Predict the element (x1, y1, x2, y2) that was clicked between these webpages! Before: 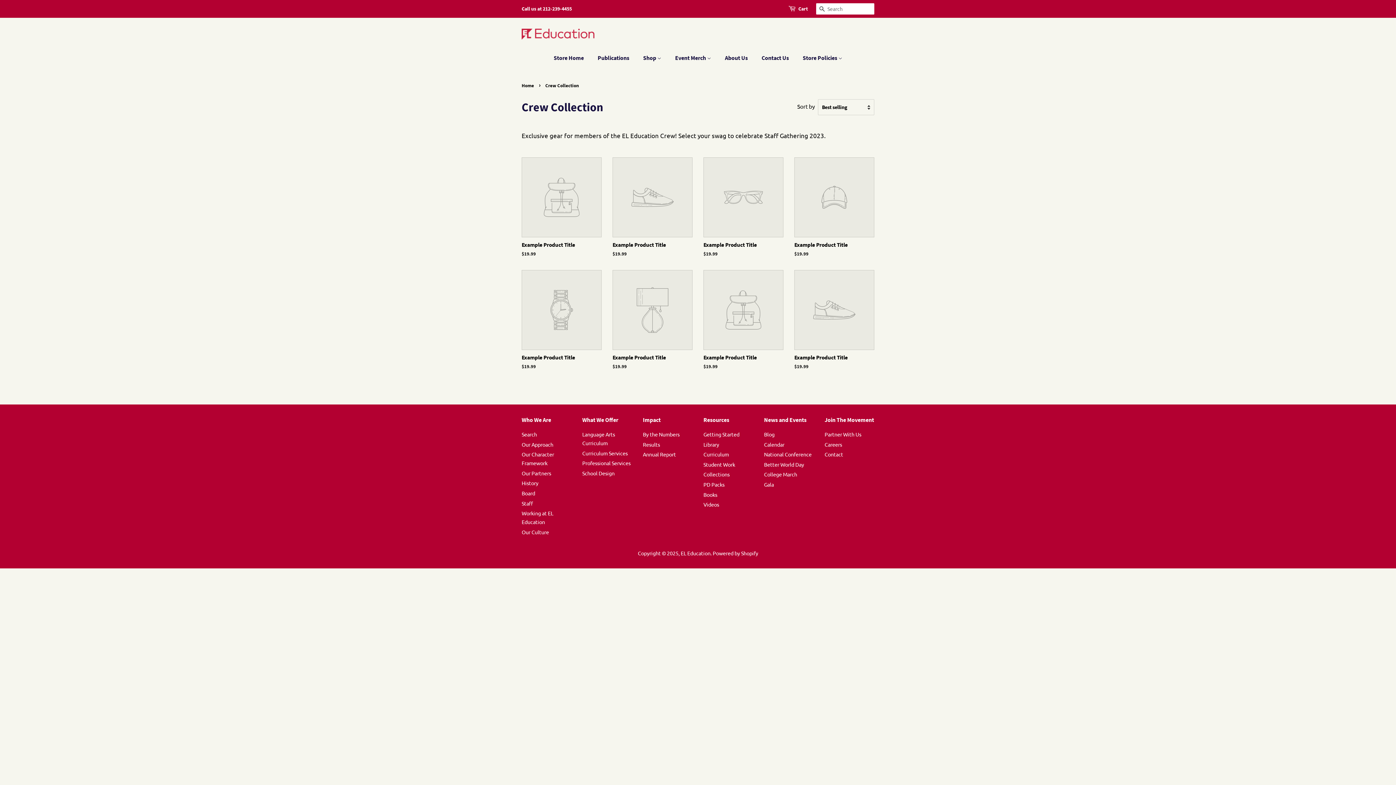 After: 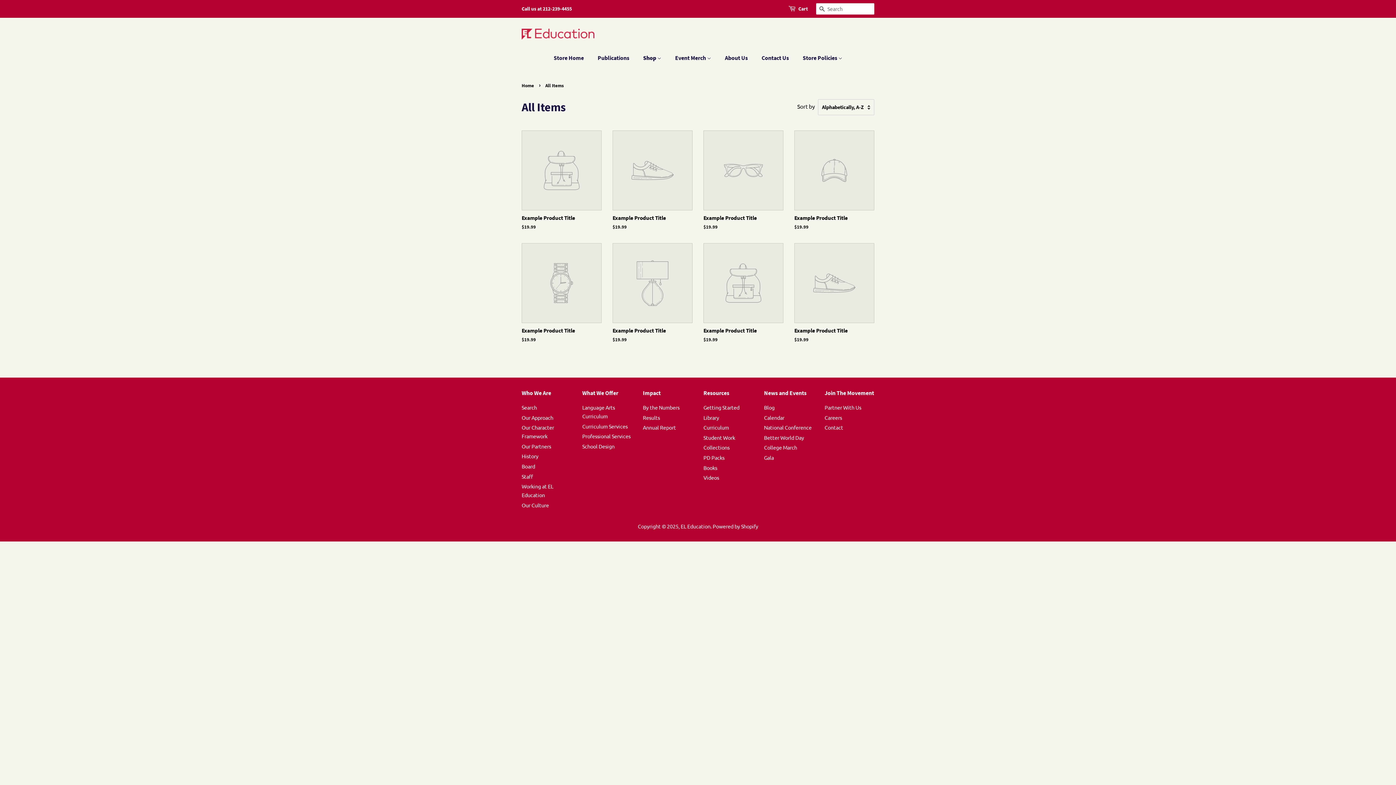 Action: label: Shop  bbox: (637, 50, 668, 65)